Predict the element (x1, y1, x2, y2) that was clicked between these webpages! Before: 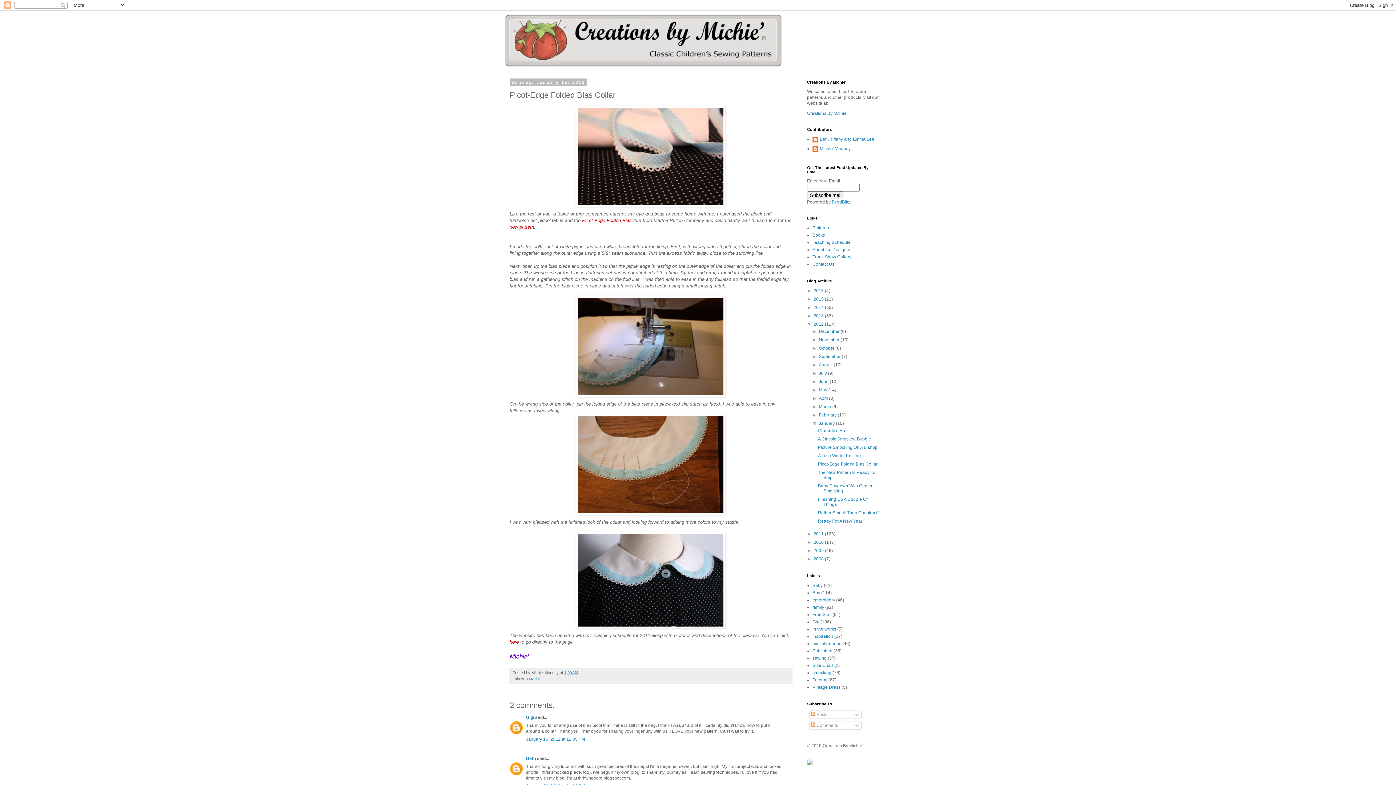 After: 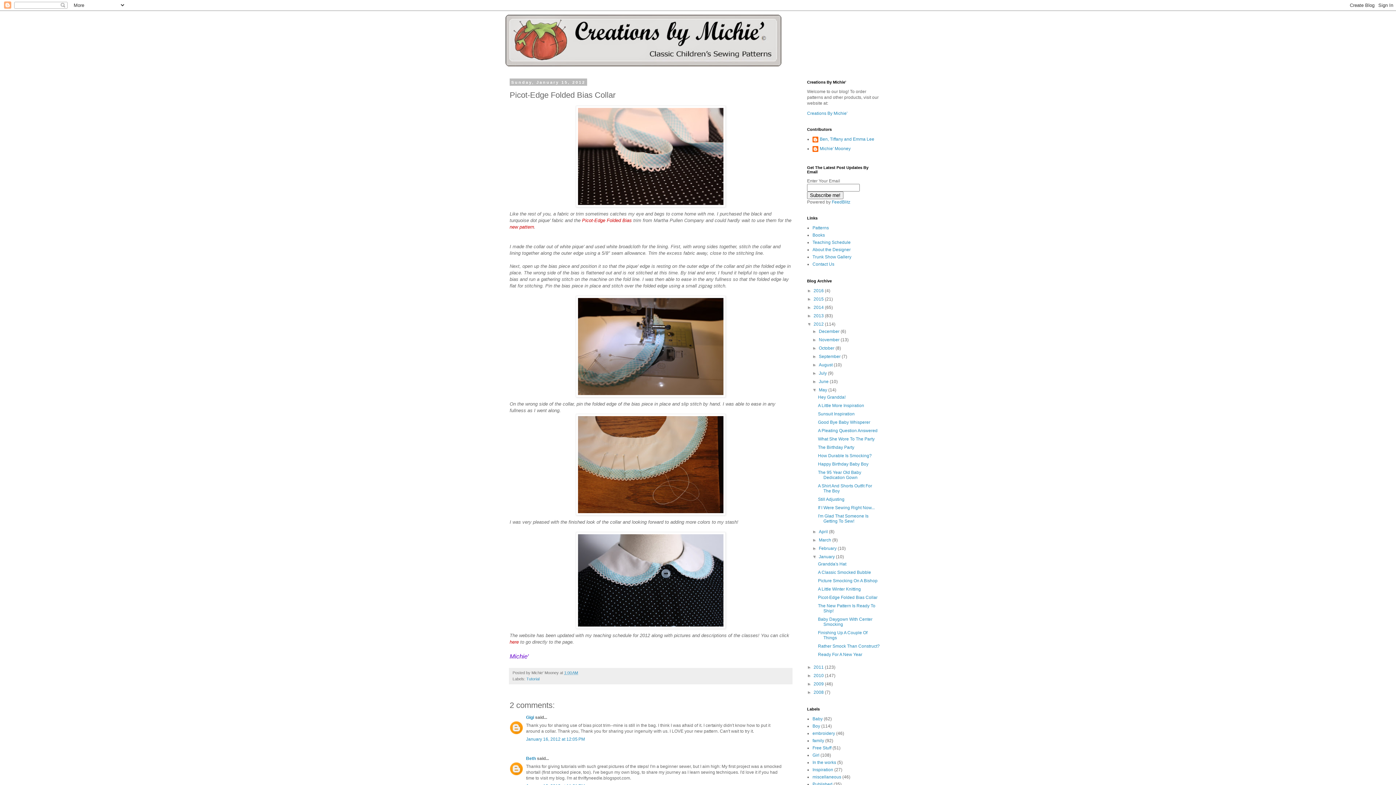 Action: bbox: (812, 387, 819, 392) label: ►  